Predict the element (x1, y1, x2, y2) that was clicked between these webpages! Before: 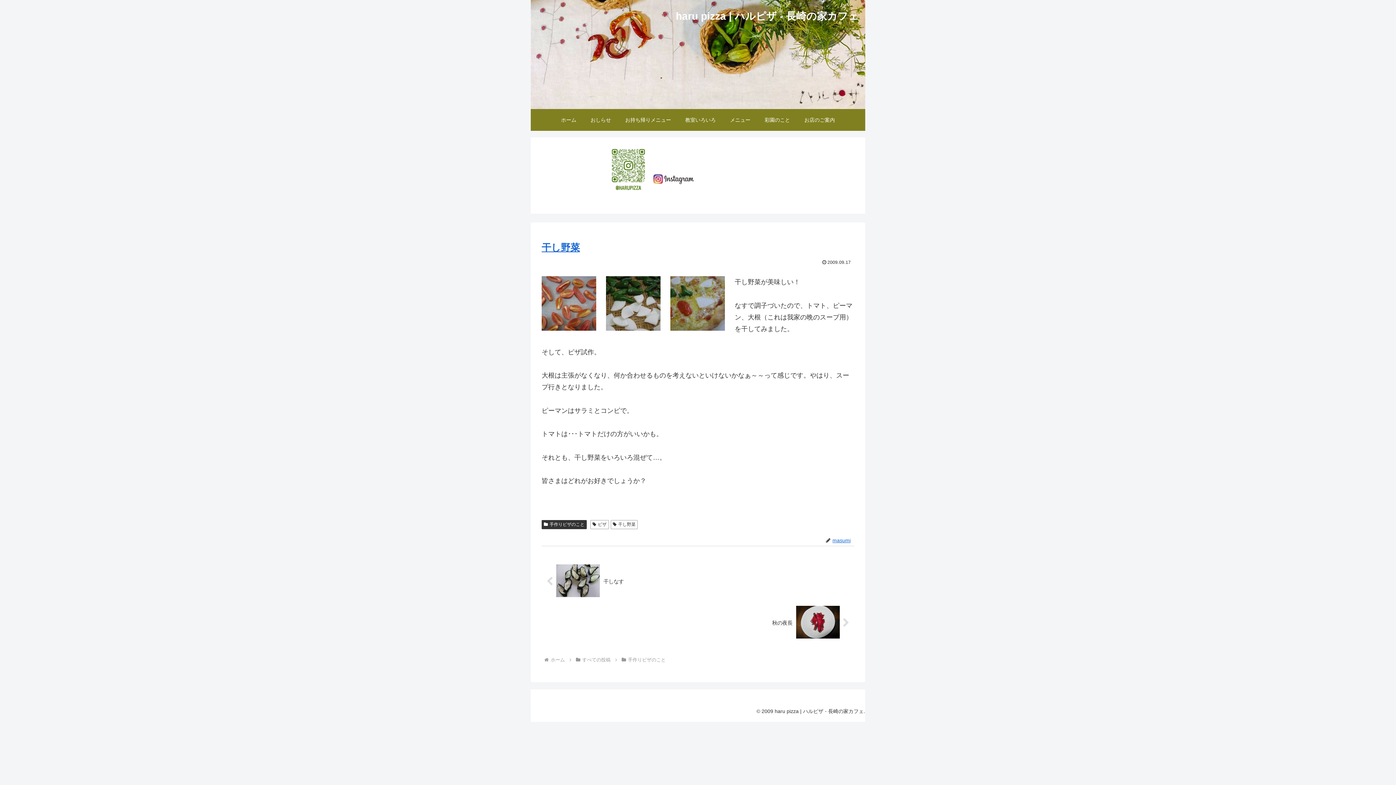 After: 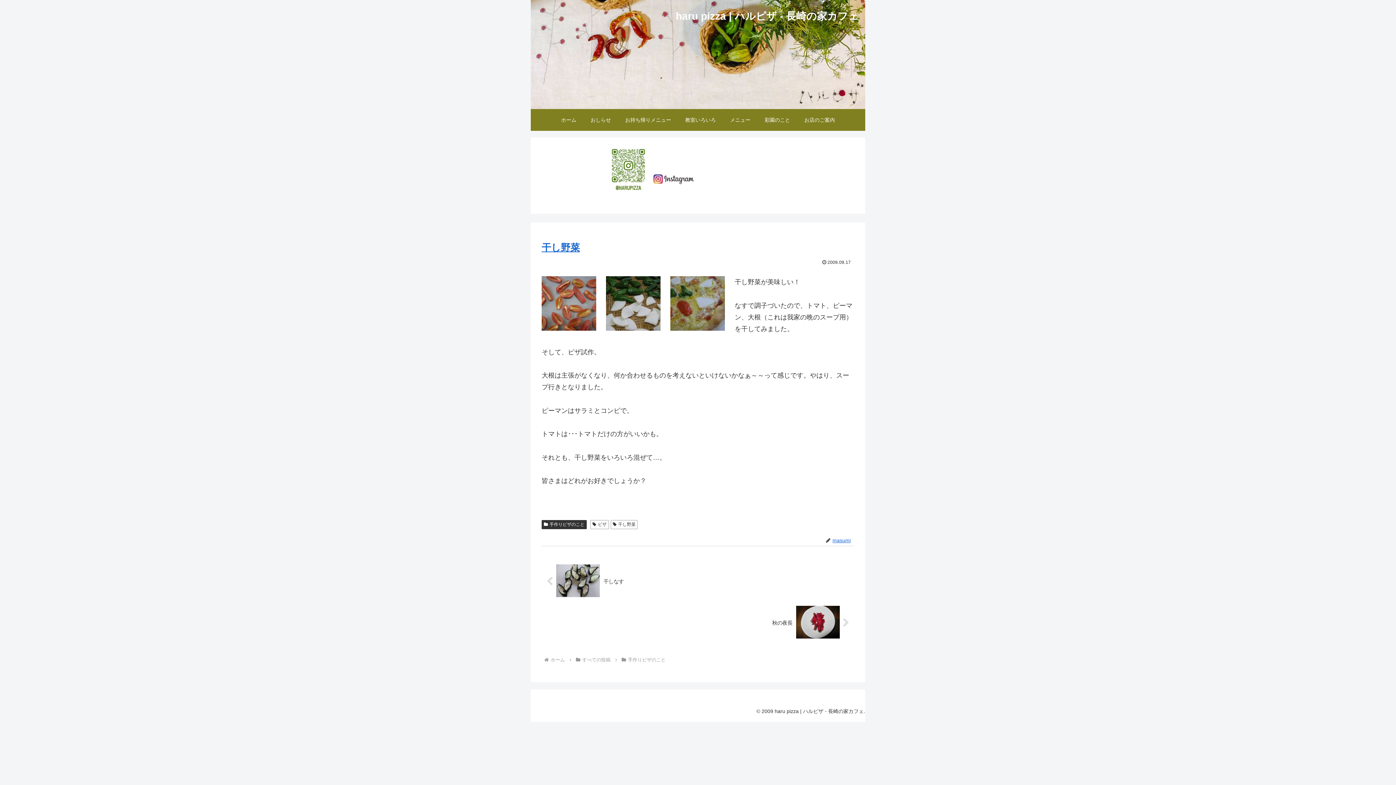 Action: bbox: (541, 242, 580, 253) label: 干し野菜